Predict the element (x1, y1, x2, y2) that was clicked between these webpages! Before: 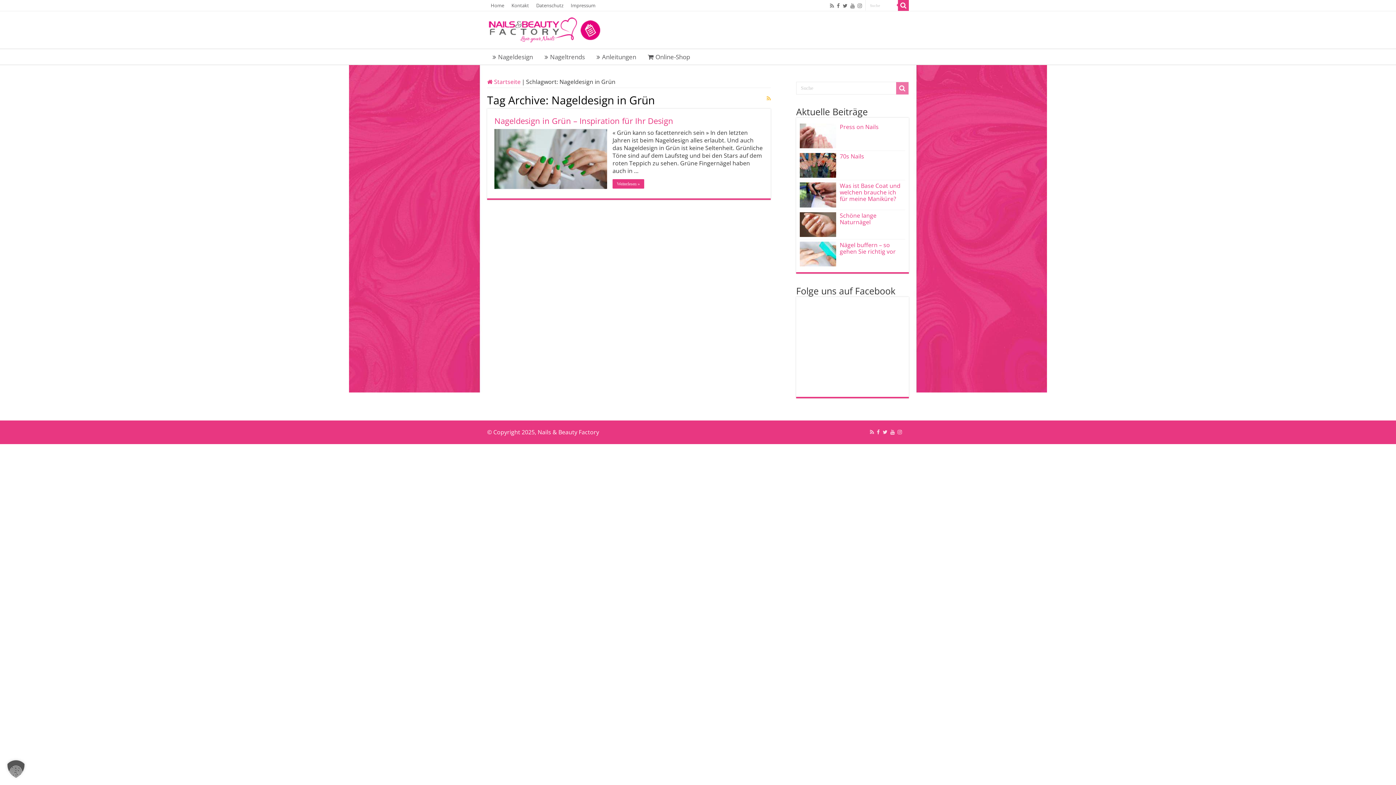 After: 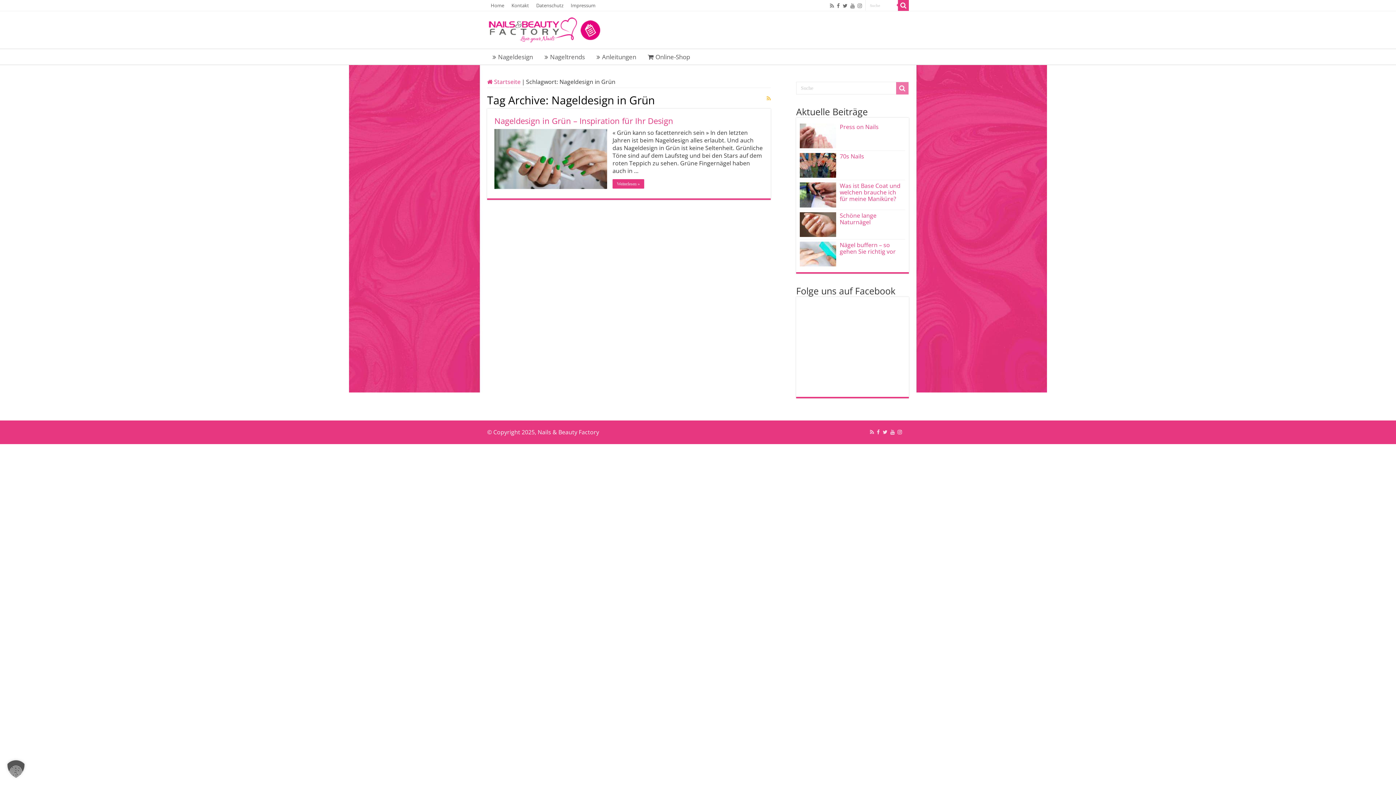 Action: bbox: (897, 427, 902, 436)